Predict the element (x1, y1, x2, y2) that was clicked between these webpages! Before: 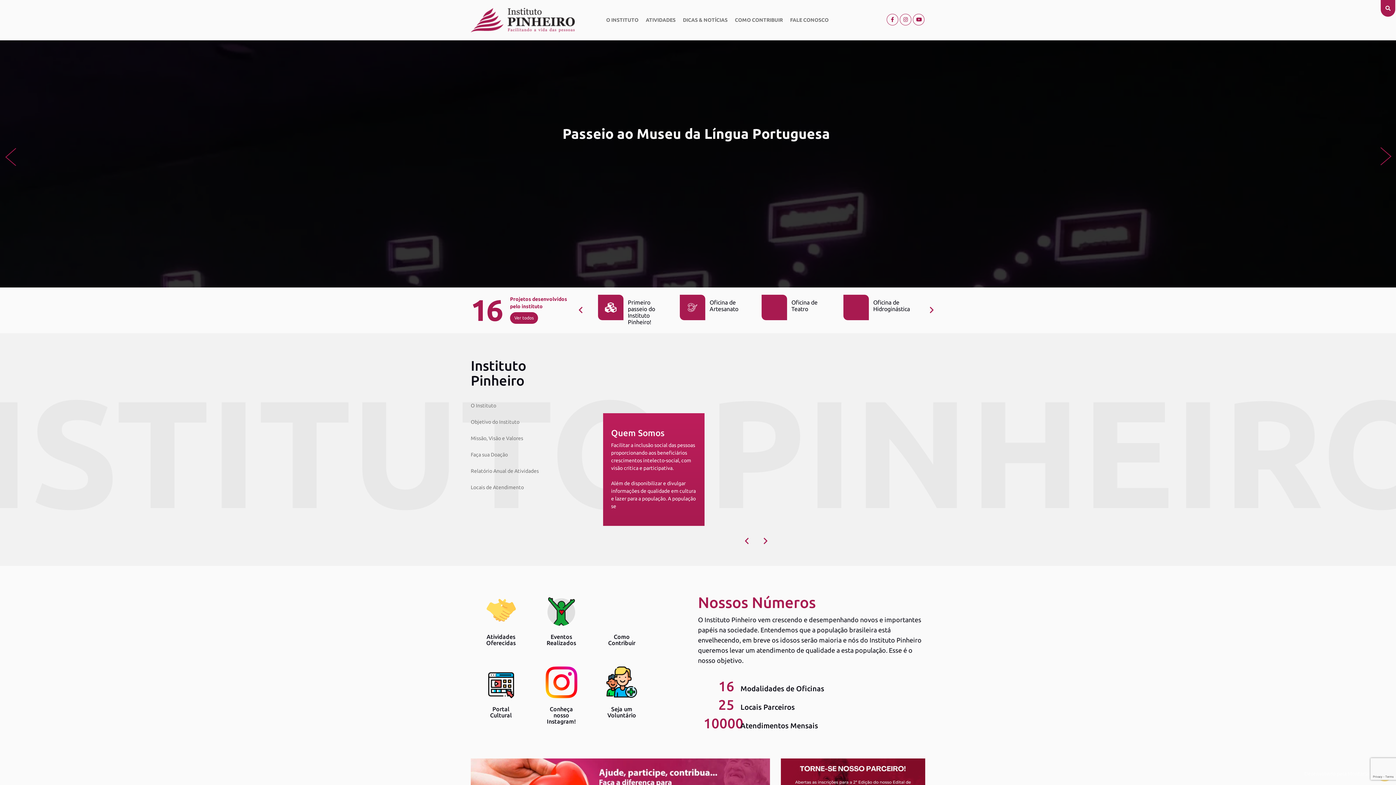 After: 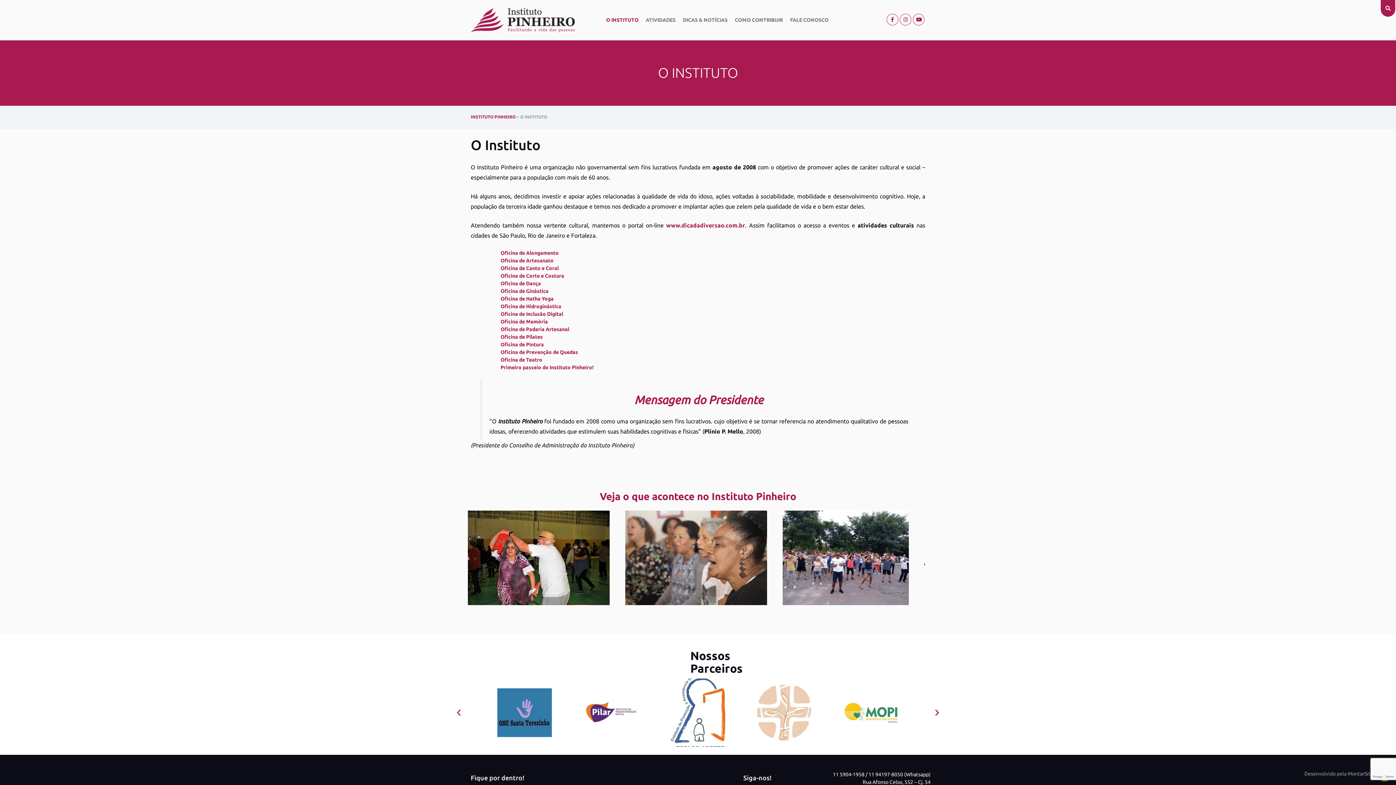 Action: label: O Instituto bbox: (470, 397, 576, 414)